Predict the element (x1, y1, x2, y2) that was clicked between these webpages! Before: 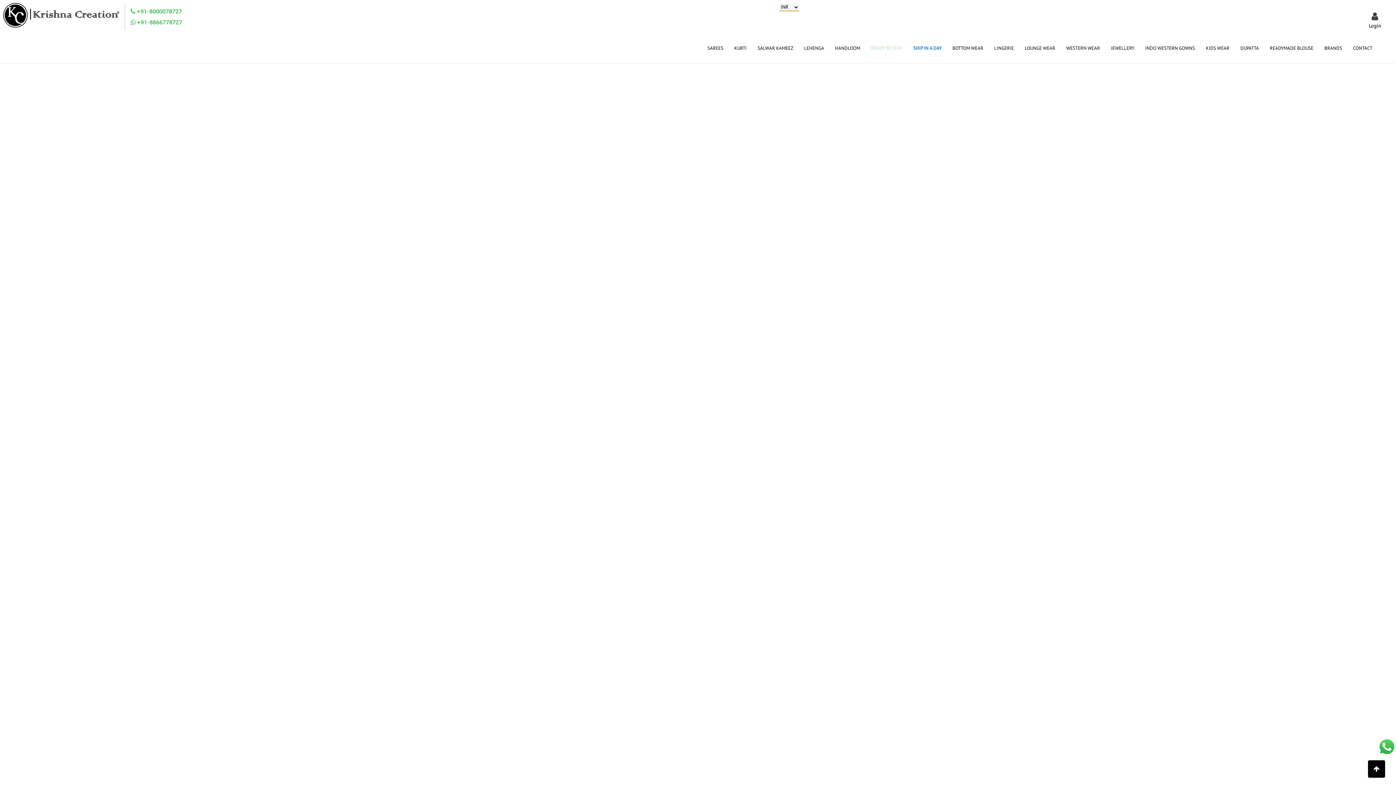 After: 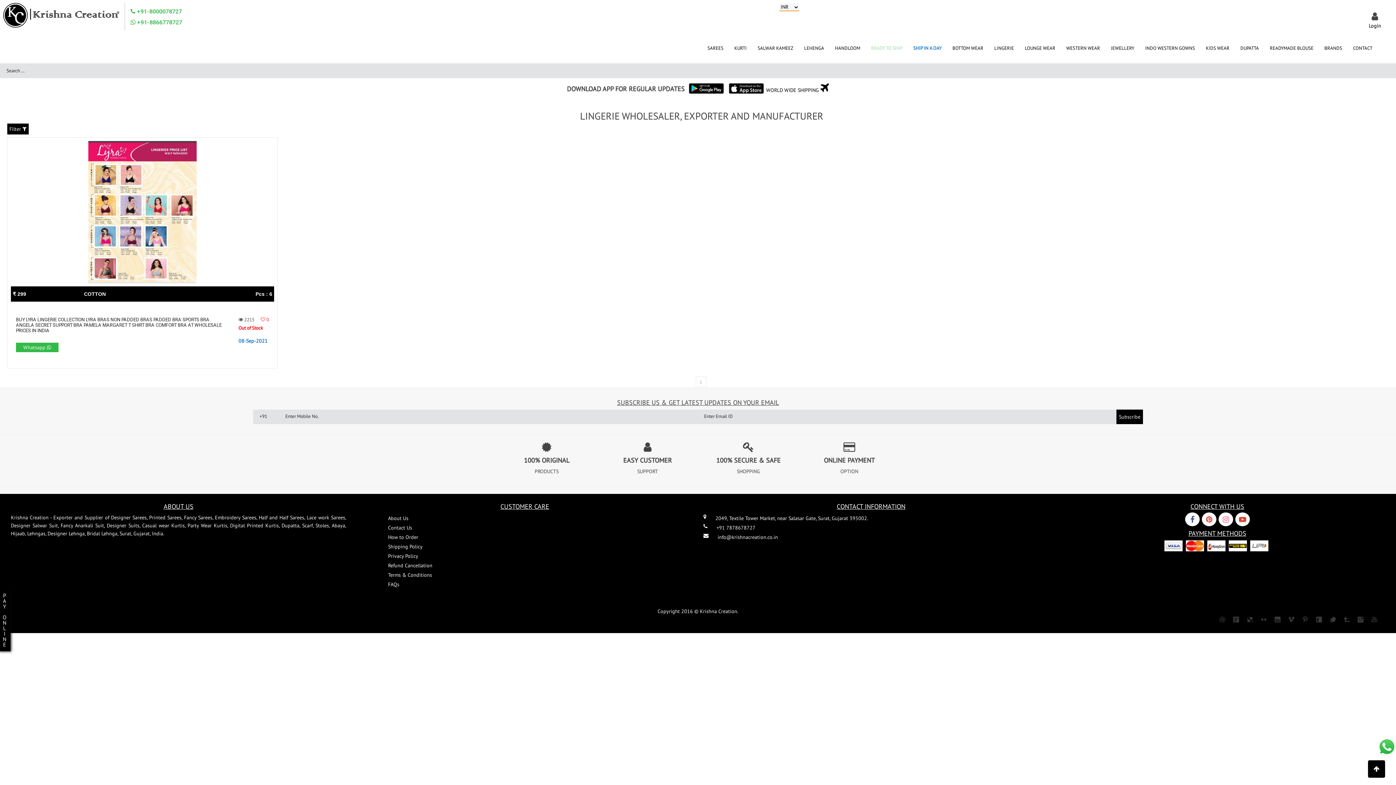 Action: label: LINGERIE bbox: (994, 40, 1014, 56)